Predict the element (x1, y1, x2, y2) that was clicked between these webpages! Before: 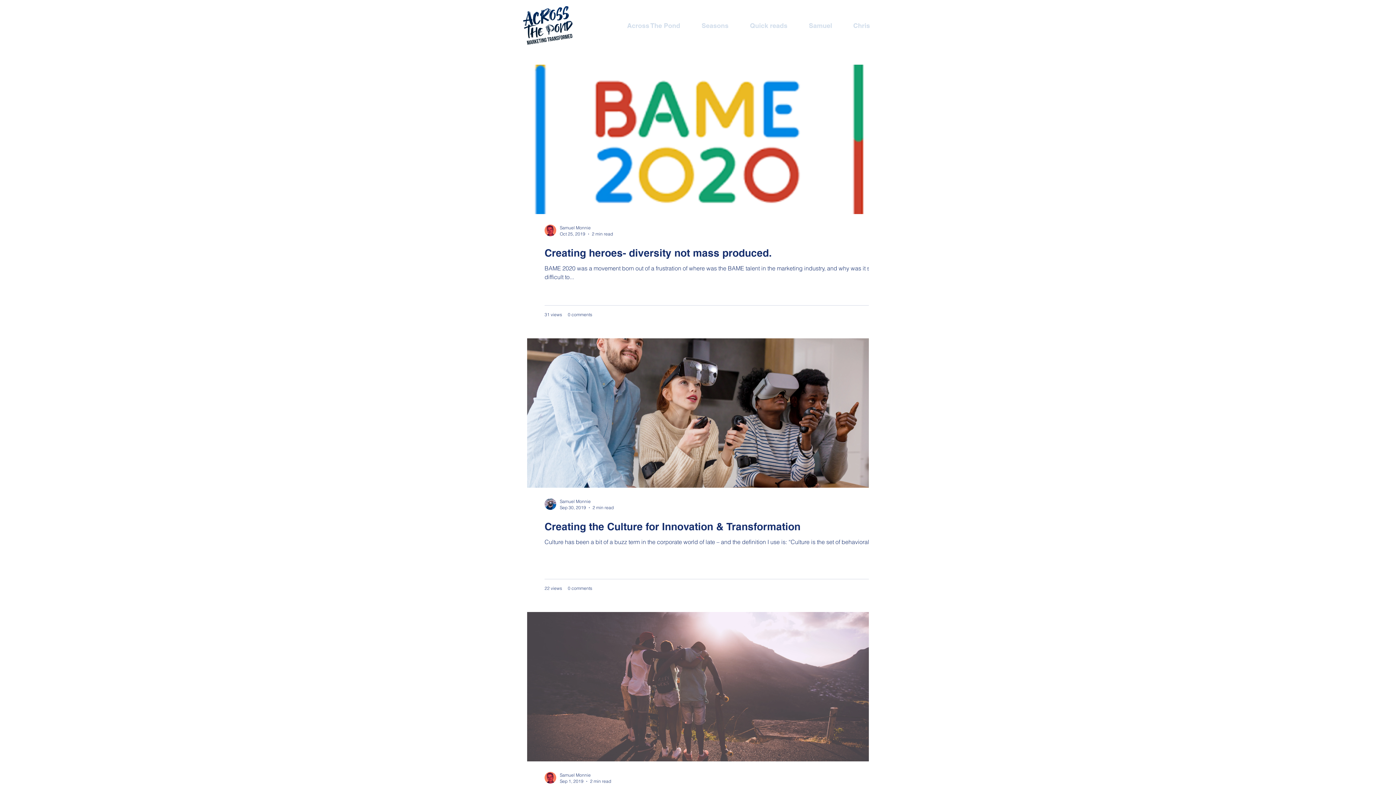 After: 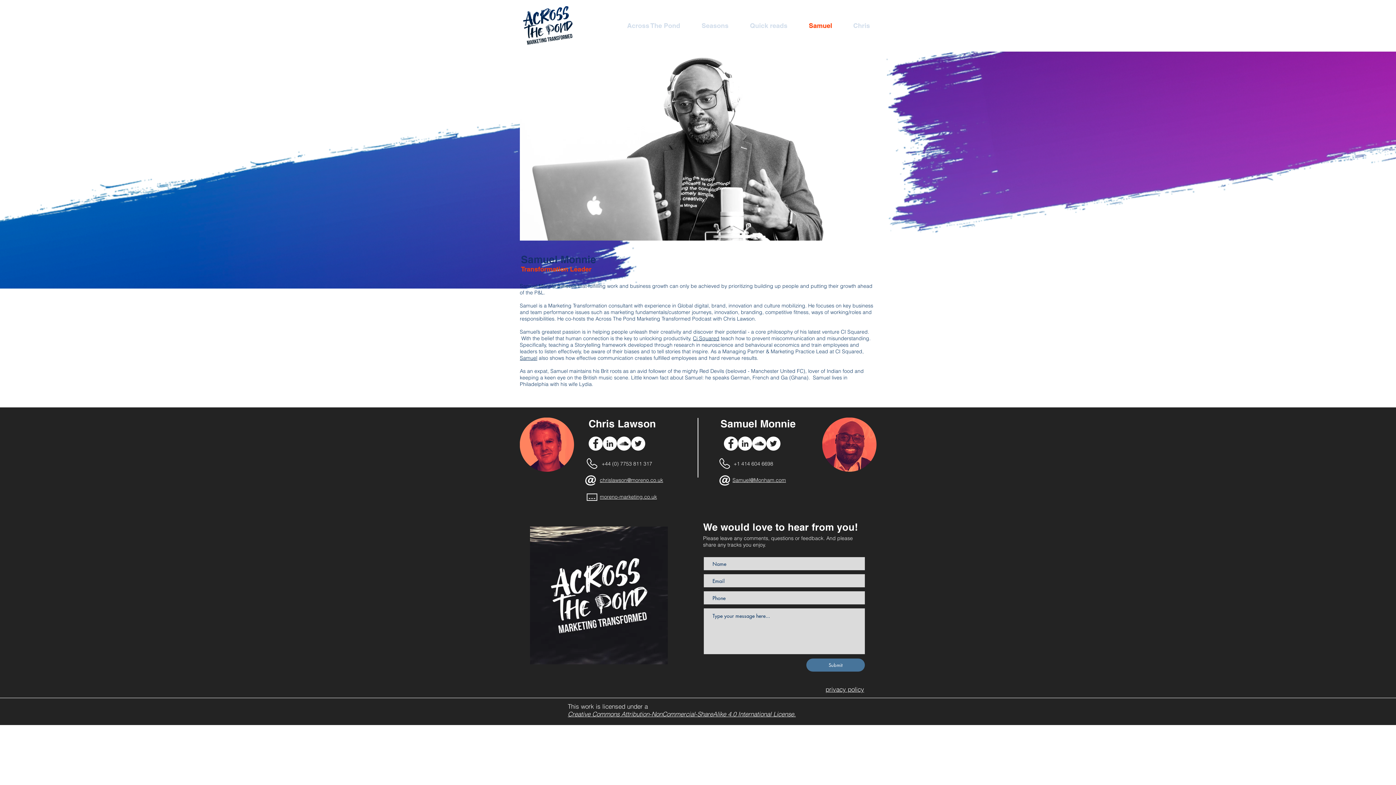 Action: label: Samuel bbox: (793, 20, 837, 30)